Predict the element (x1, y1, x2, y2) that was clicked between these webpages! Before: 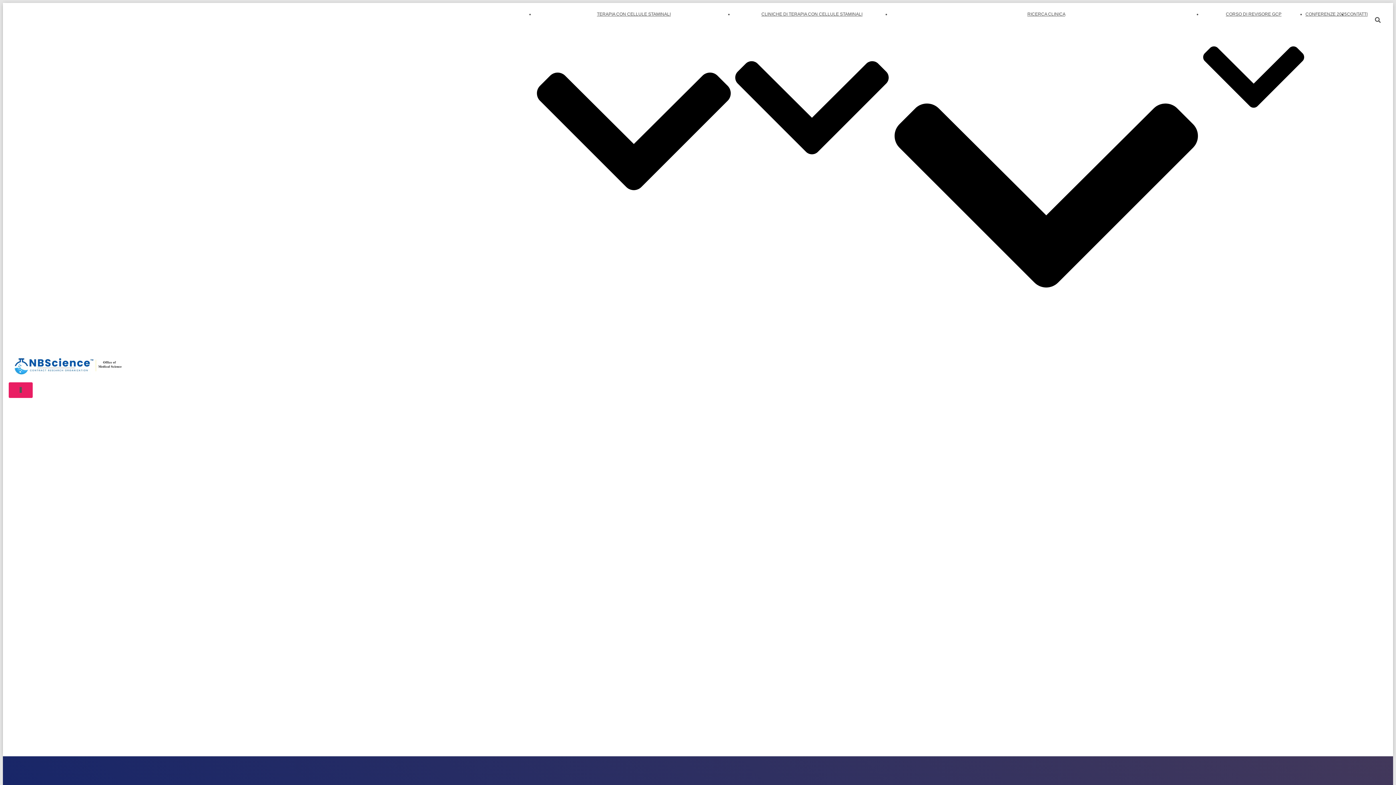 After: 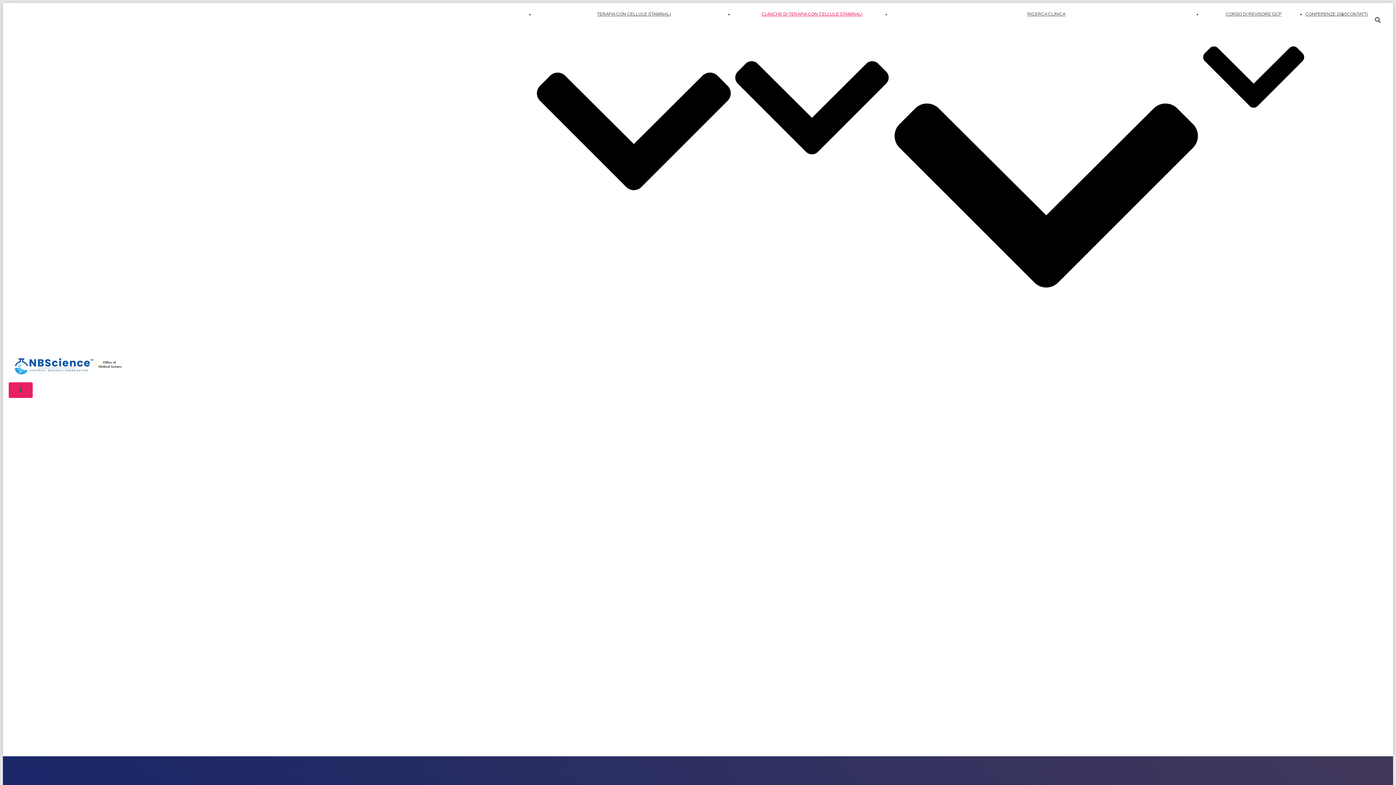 Action: label: CLINICHE DI TERAPIA CON CELLULE STAMINALI  bbox: (733, 6, 890, 204)